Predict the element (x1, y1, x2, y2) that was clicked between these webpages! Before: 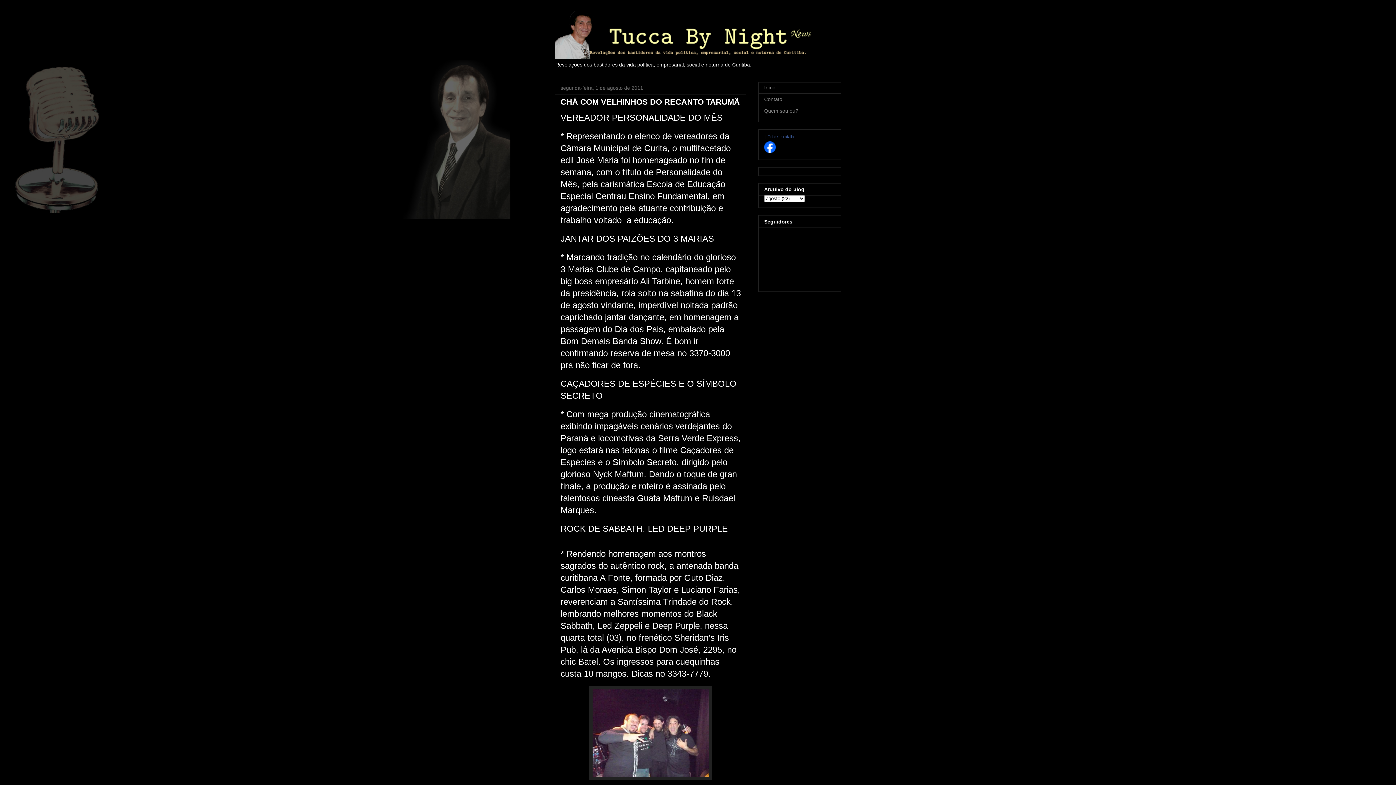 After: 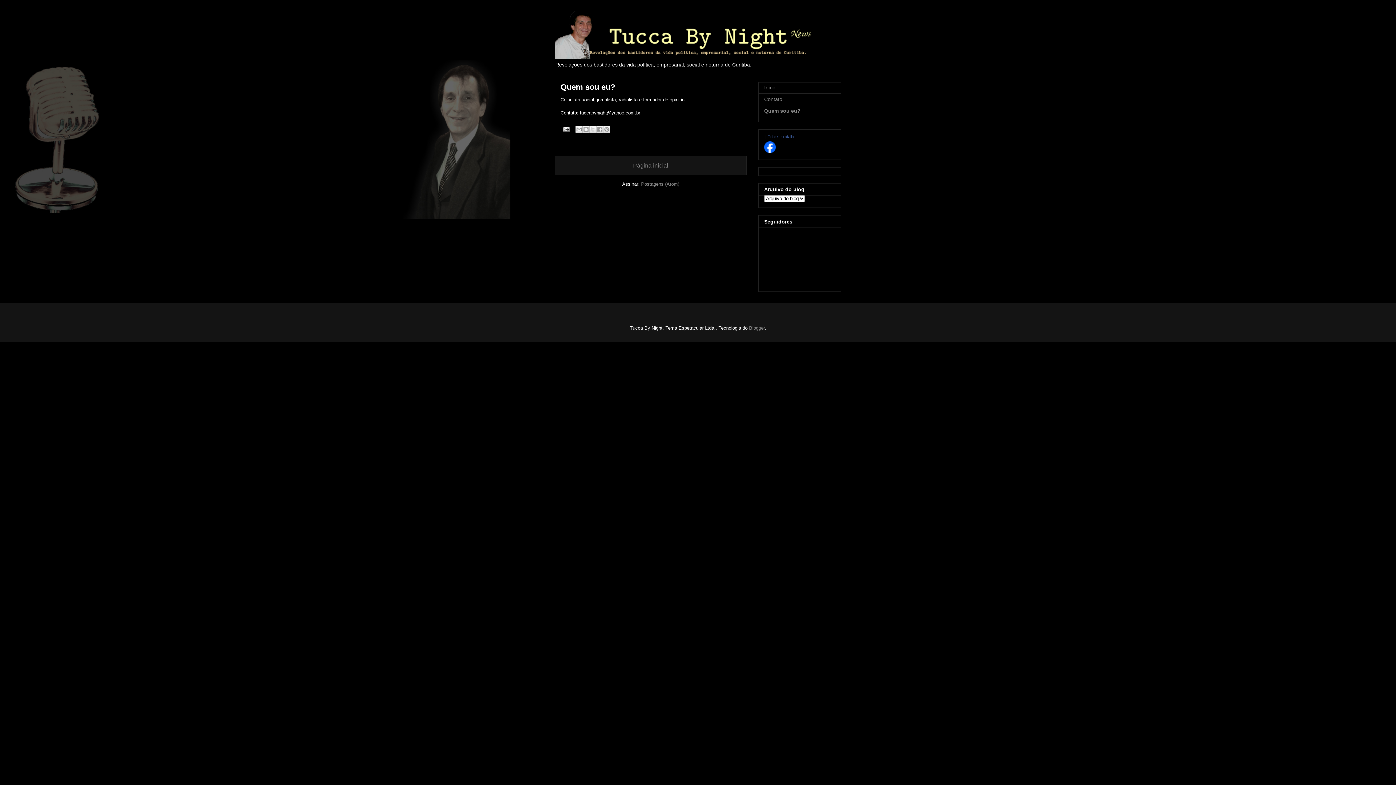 Action: label: Quem sou eu? bbox: (764, 108, 798, 113)